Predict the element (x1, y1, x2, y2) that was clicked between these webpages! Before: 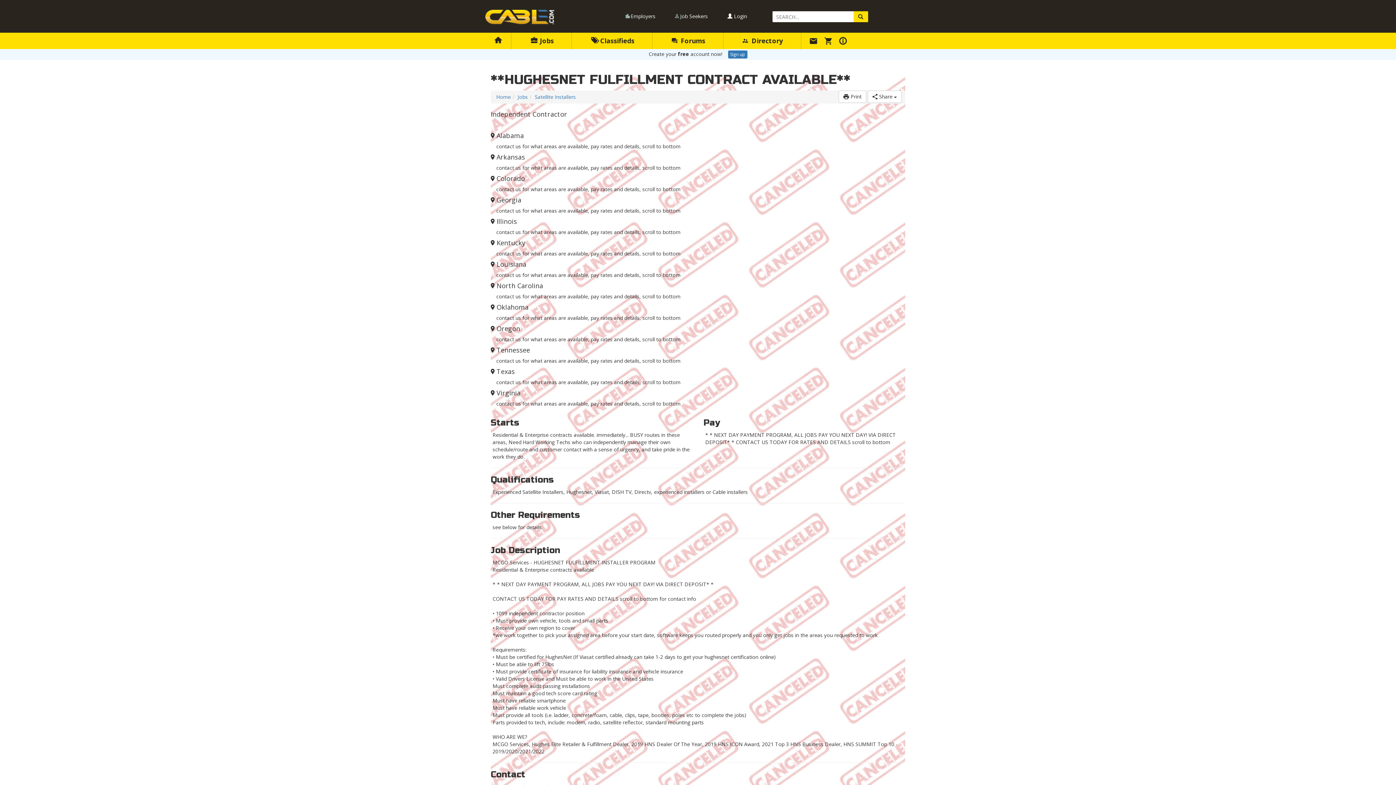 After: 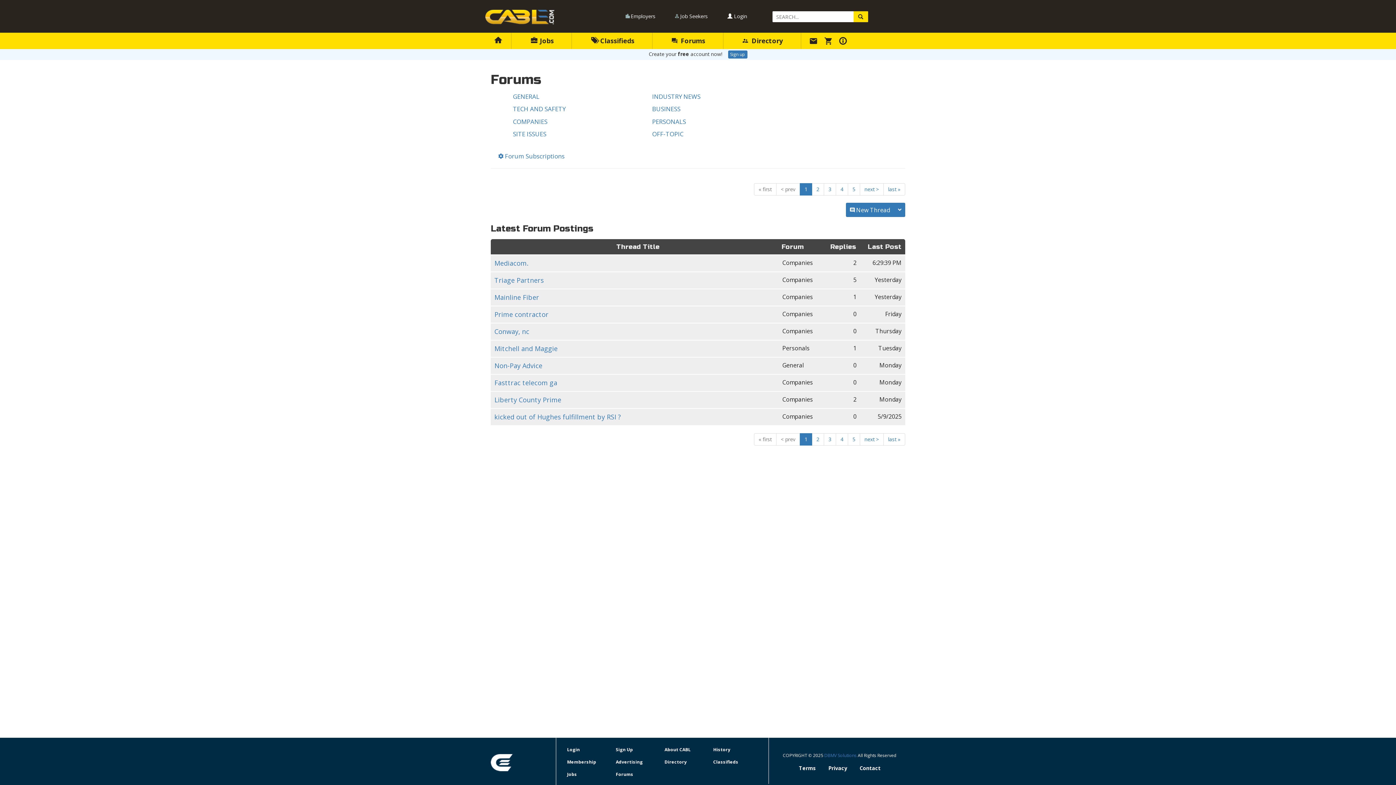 Action: label:  Forums bbox: (671, 36, 705, 45)